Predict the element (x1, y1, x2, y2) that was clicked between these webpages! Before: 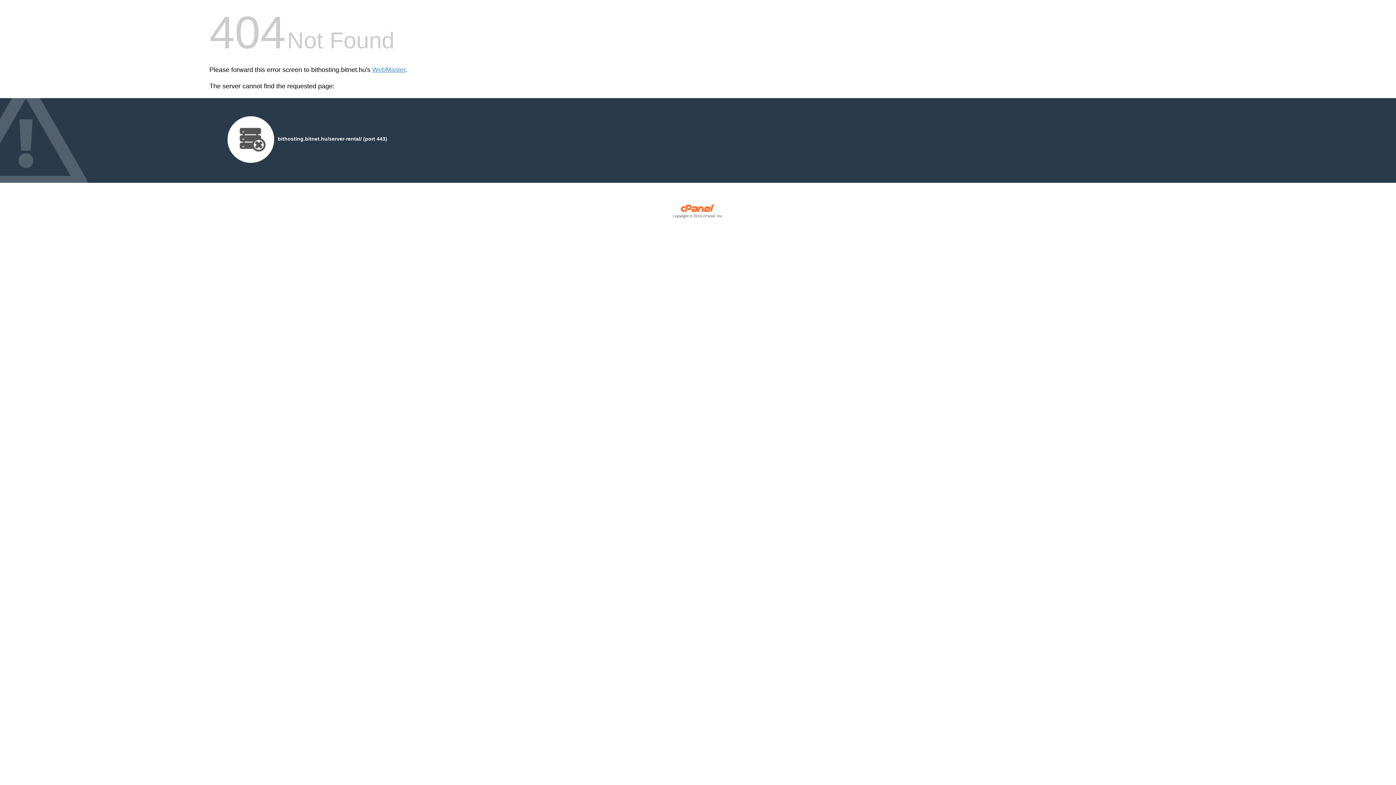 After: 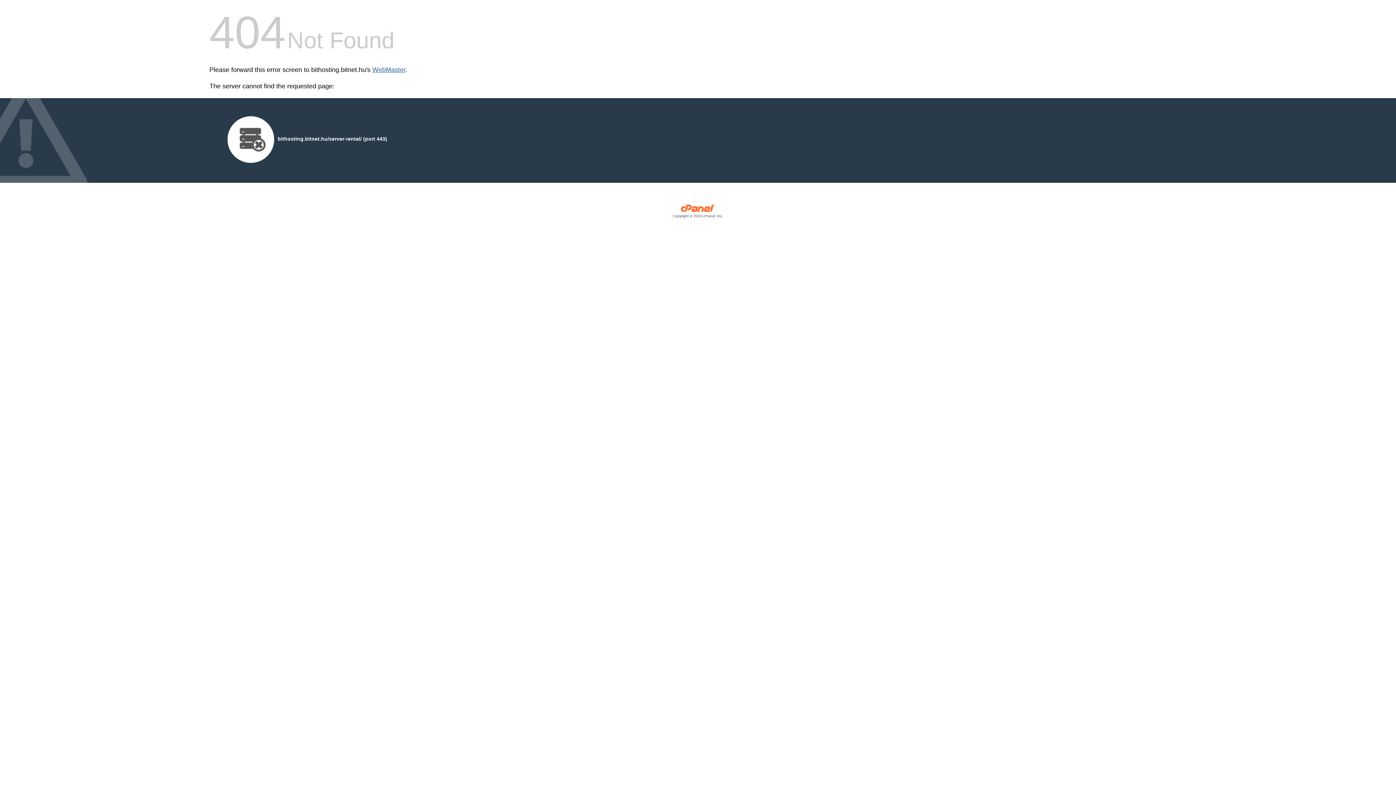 Action: label: WebMaster bbox: (372, 66, 405, 73)